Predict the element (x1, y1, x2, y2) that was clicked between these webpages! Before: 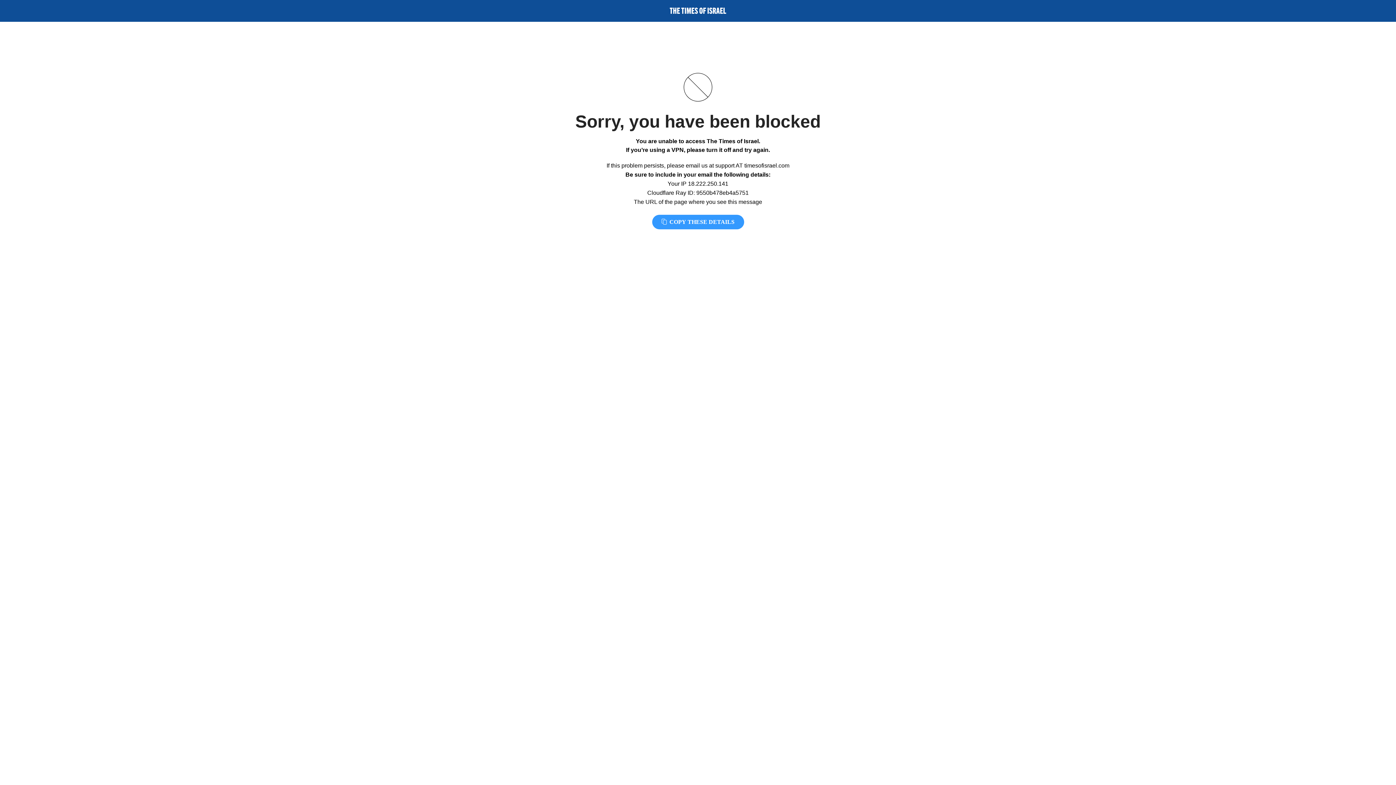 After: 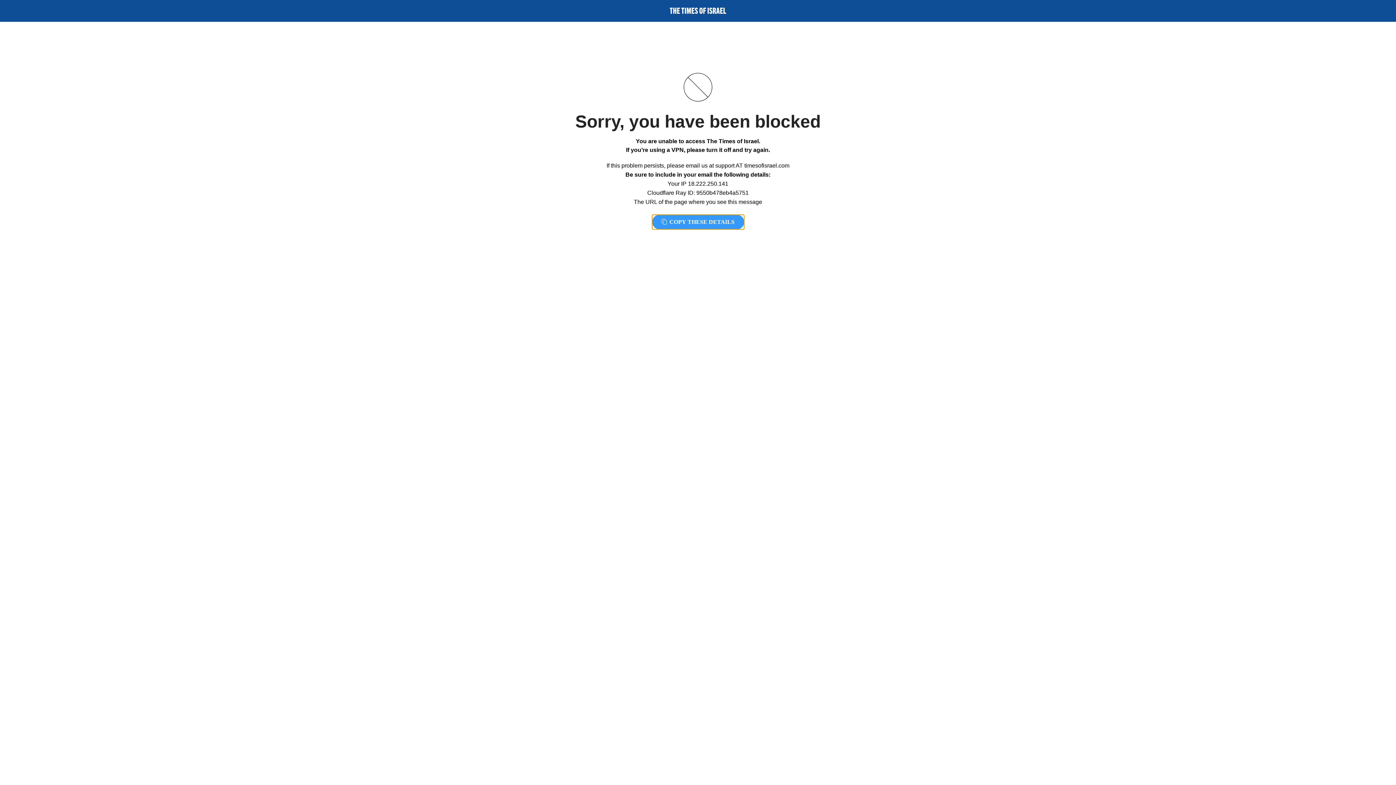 Action: bbox: (652, 214, 744, 229) label:  COPY THESE DETAILS